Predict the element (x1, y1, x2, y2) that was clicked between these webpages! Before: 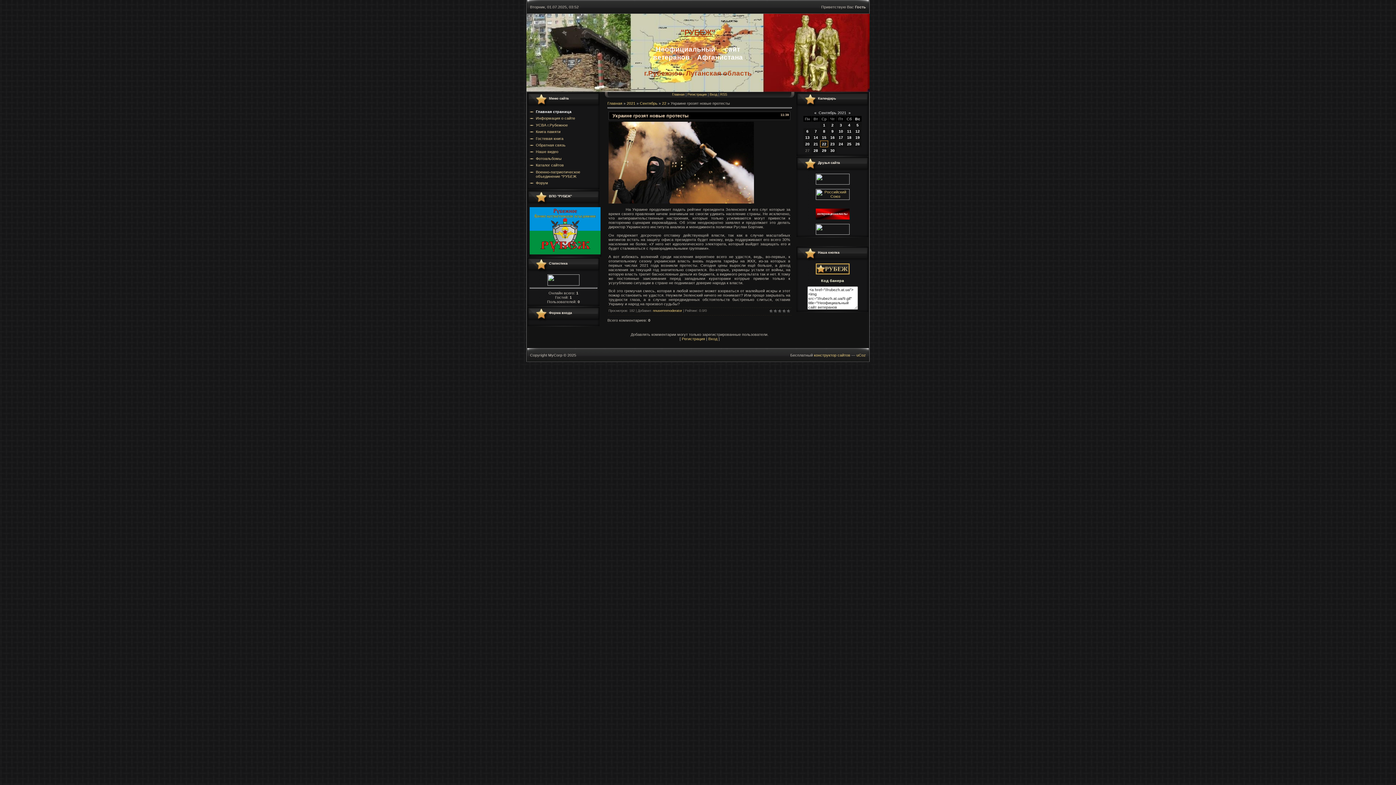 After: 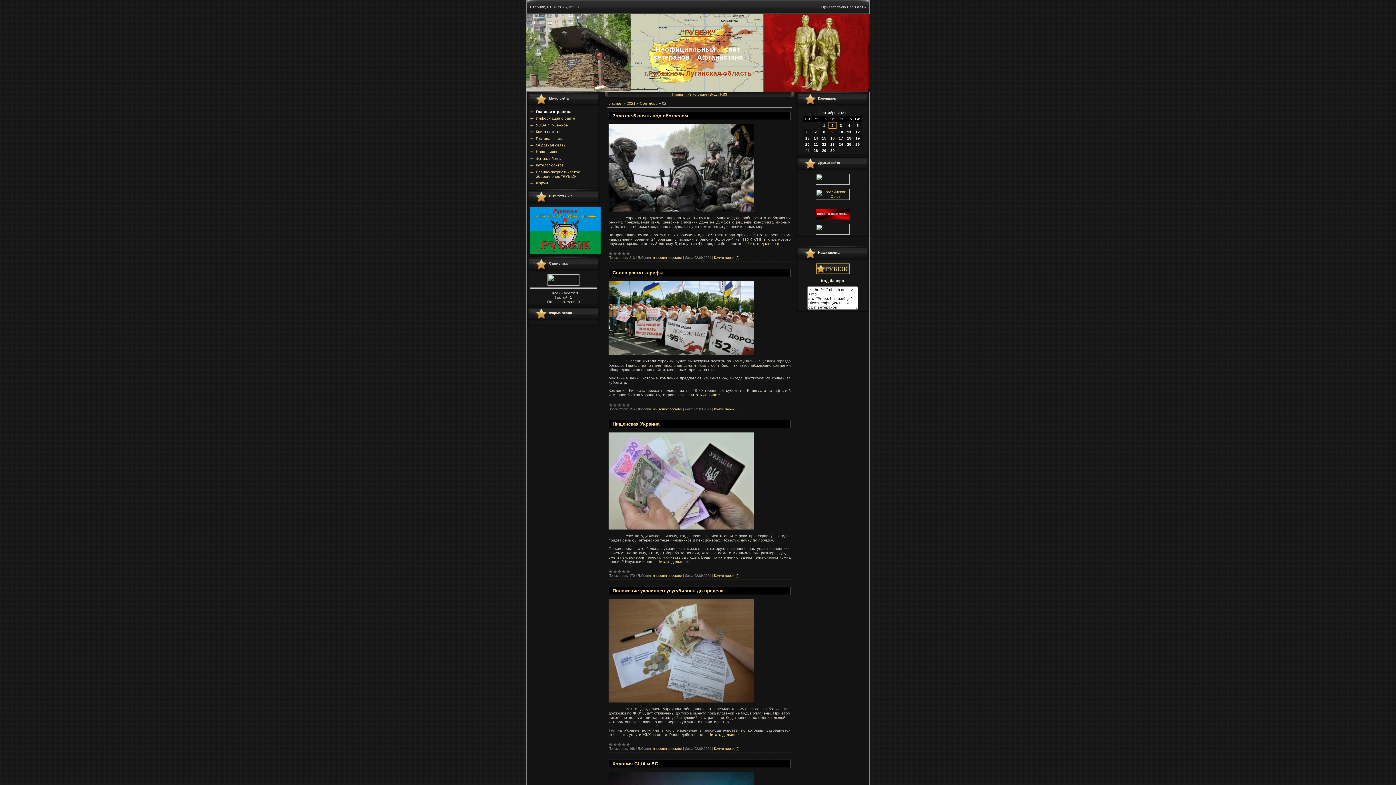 Action: bbox: (831, 122, 833, 127) label: 2